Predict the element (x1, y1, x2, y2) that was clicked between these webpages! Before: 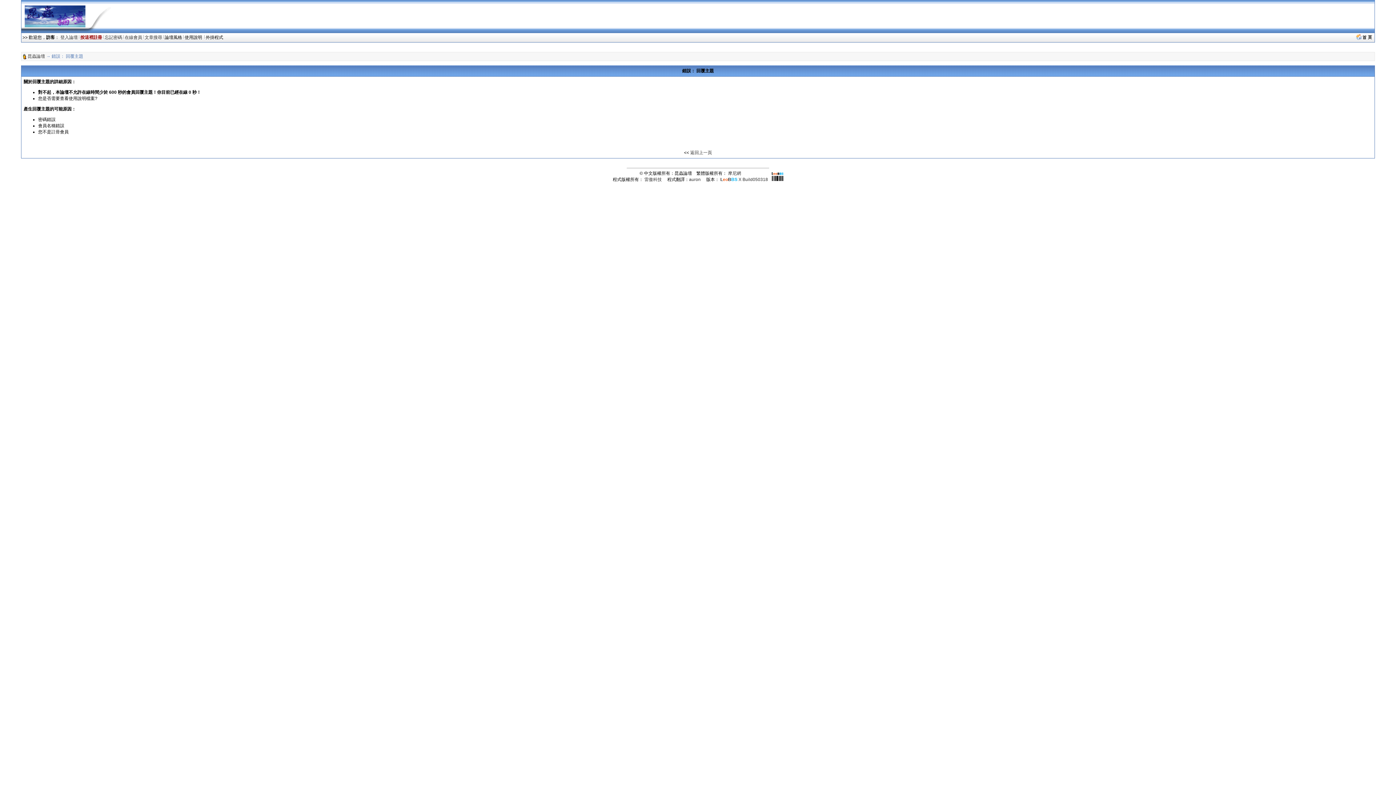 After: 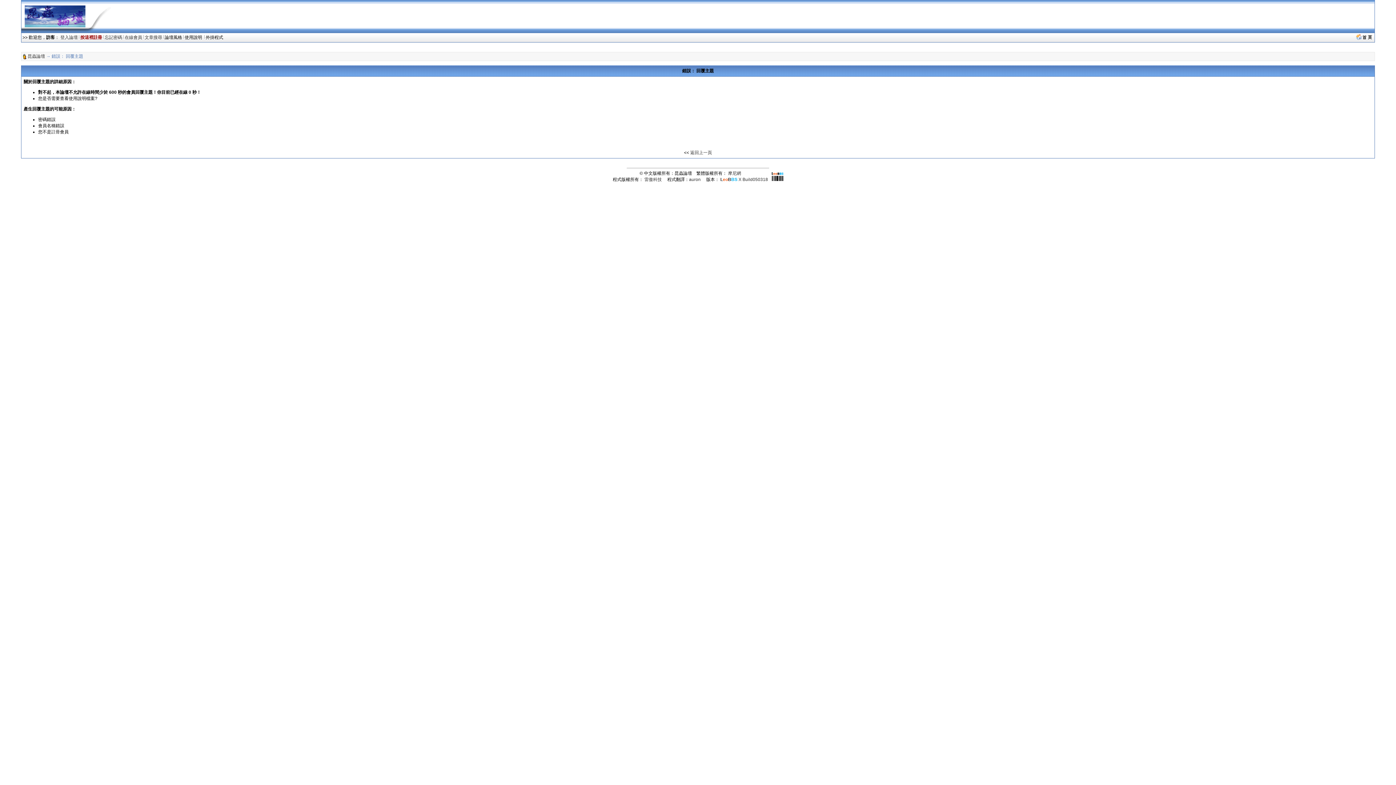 Action: bbox: (720, 177, 768, 182) label: LeoBBS X Build050318